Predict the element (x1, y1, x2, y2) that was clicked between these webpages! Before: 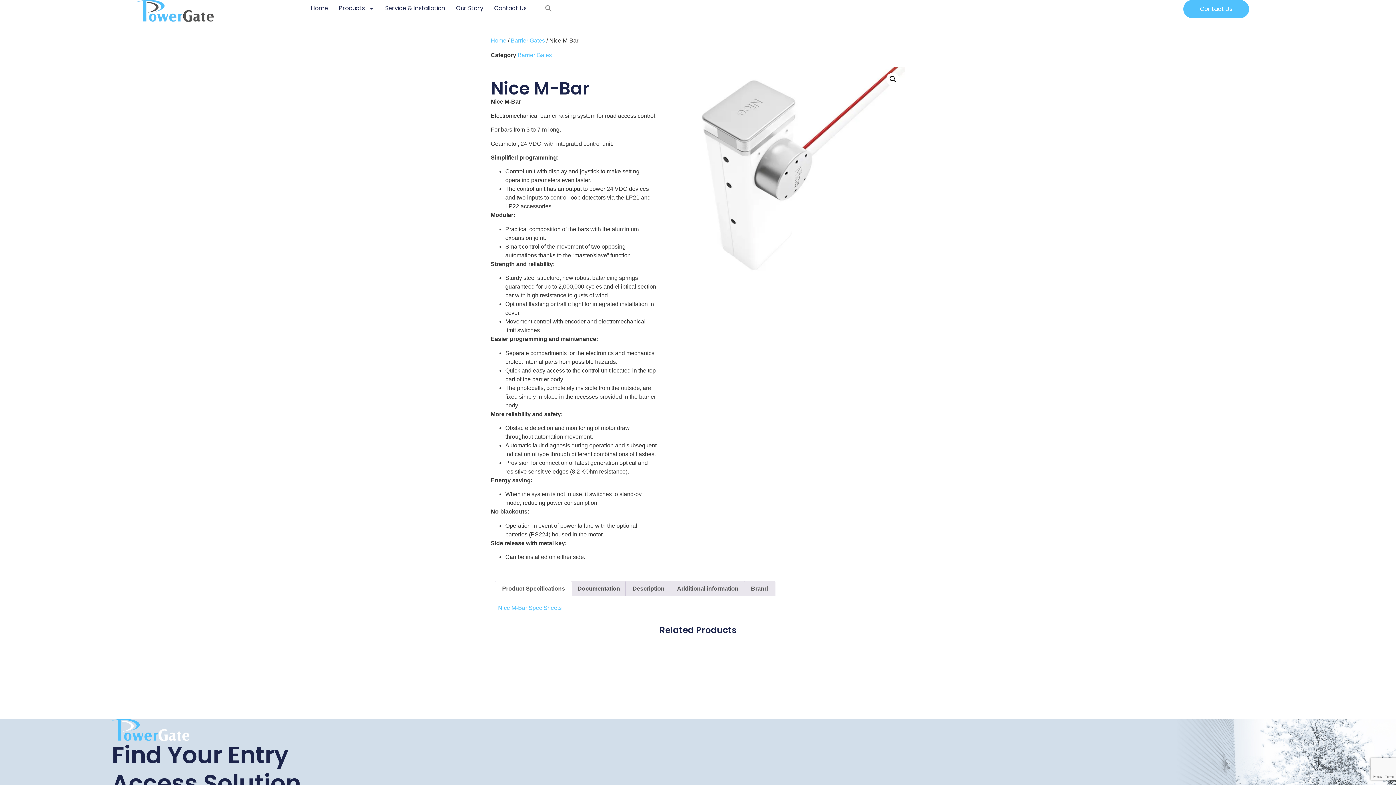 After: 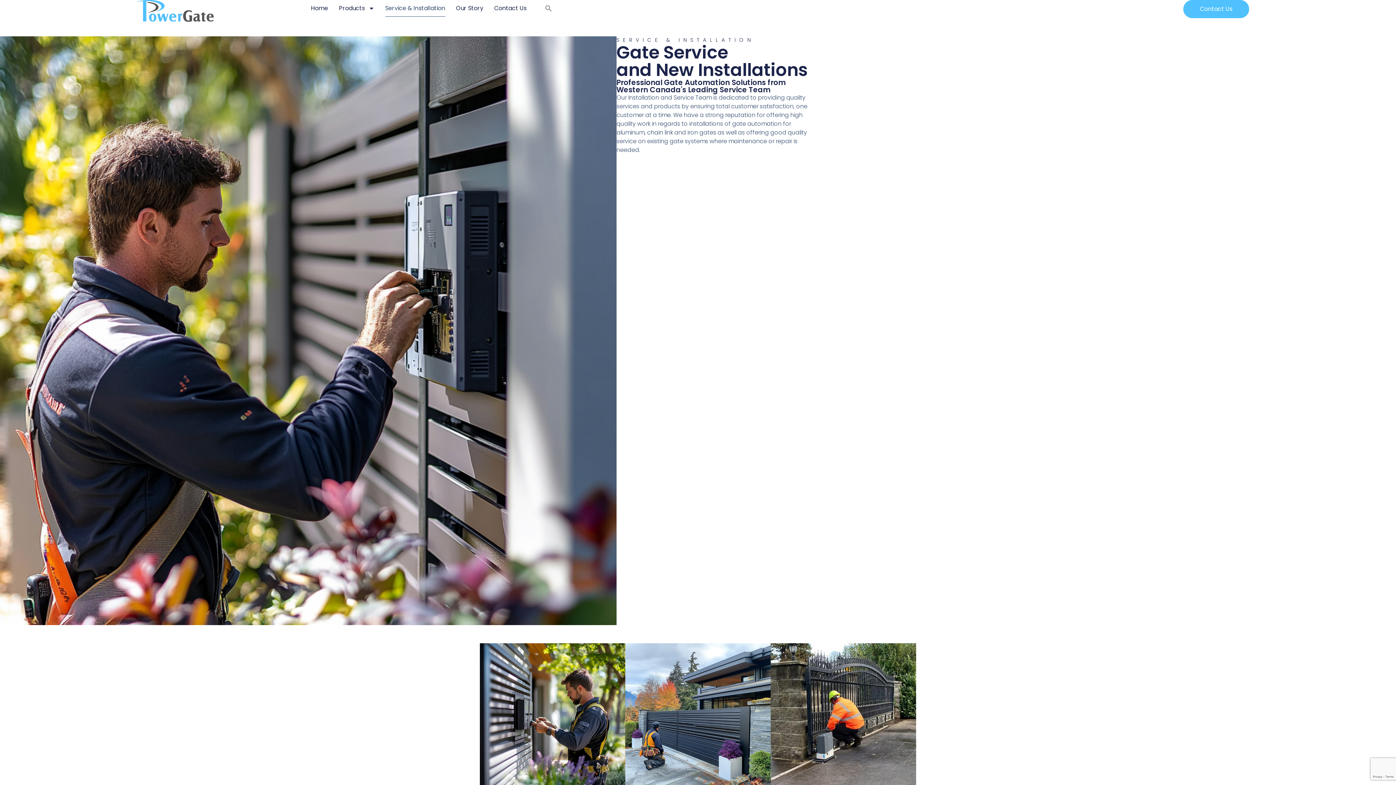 Action: label: Service & Installation bbox: (385, 0, 445, 16)